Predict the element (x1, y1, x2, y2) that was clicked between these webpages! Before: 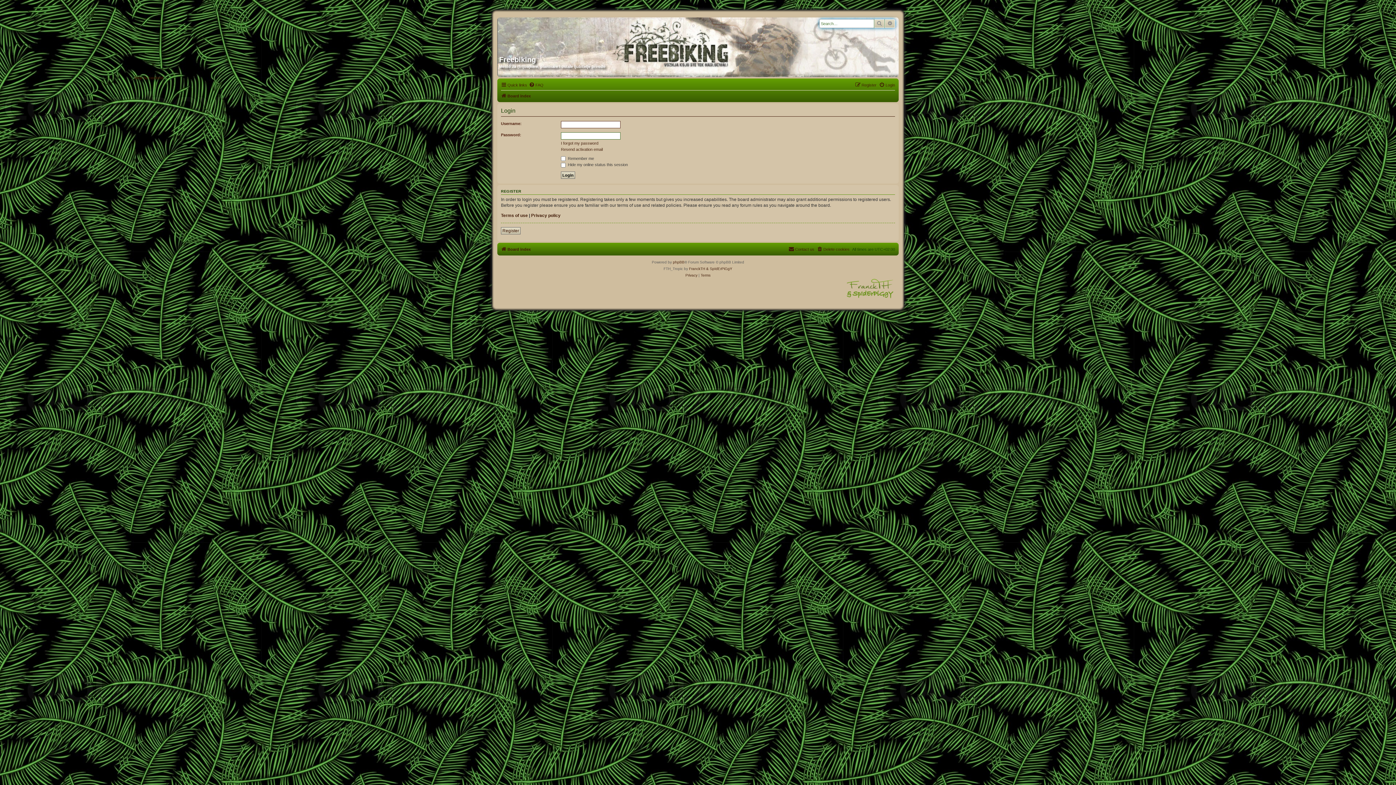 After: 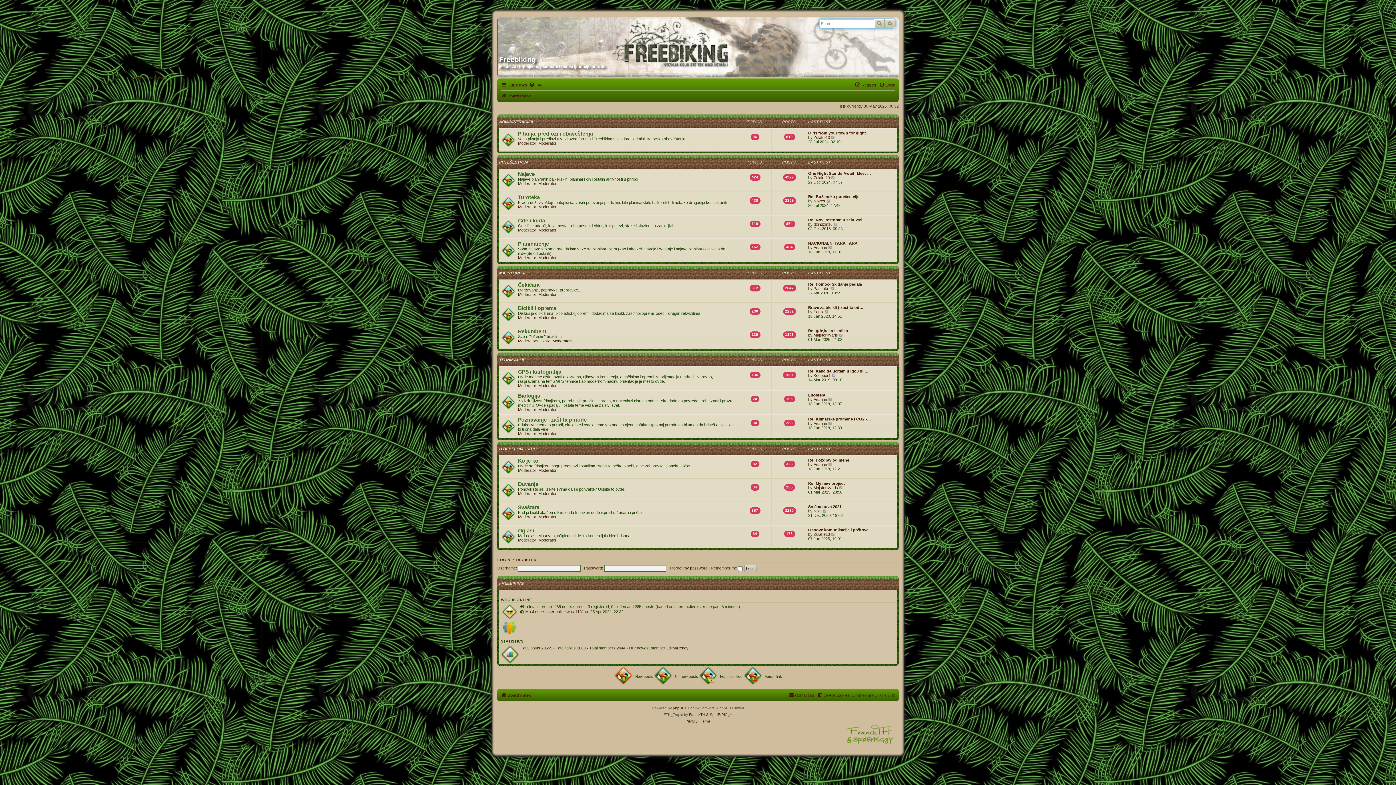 Action: label: Board index bbox: (501, 245, 530, 253)